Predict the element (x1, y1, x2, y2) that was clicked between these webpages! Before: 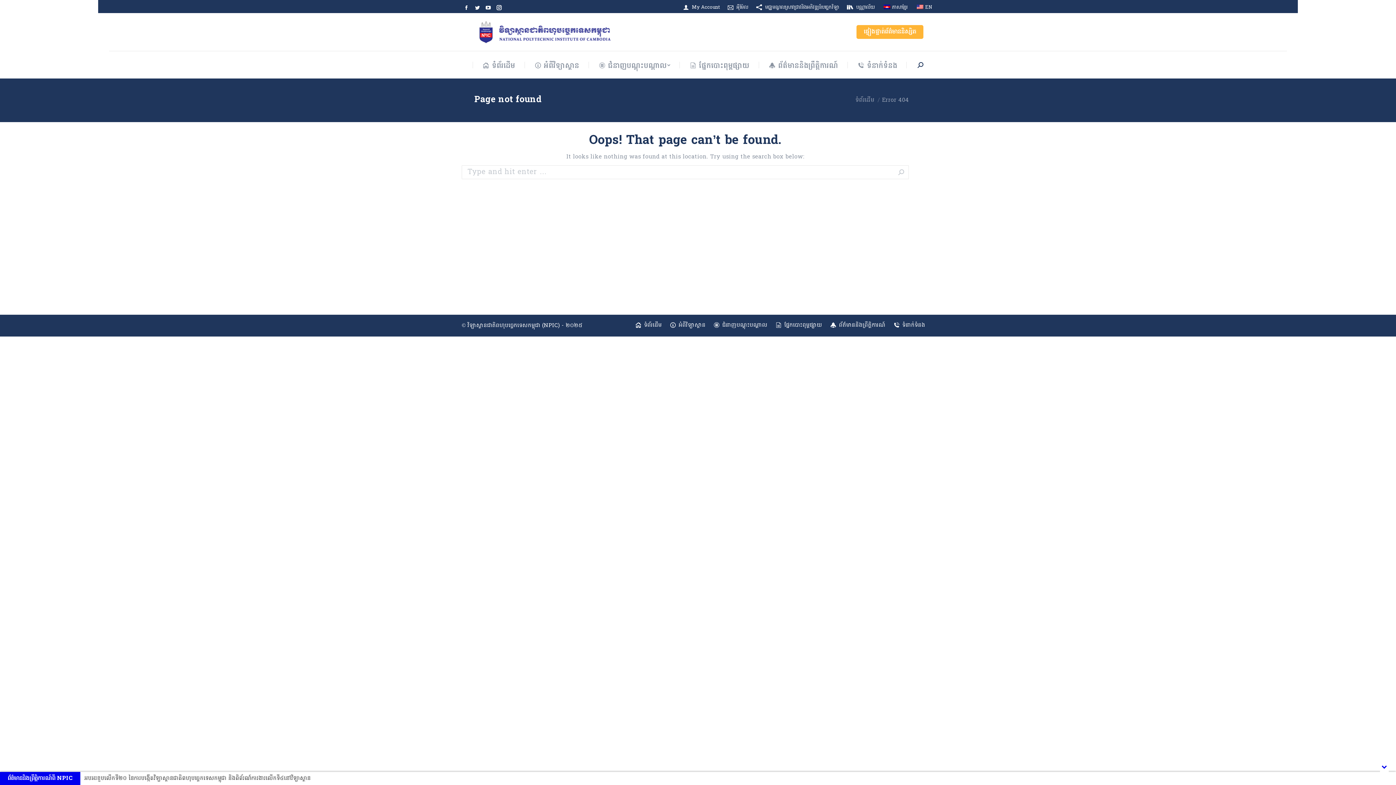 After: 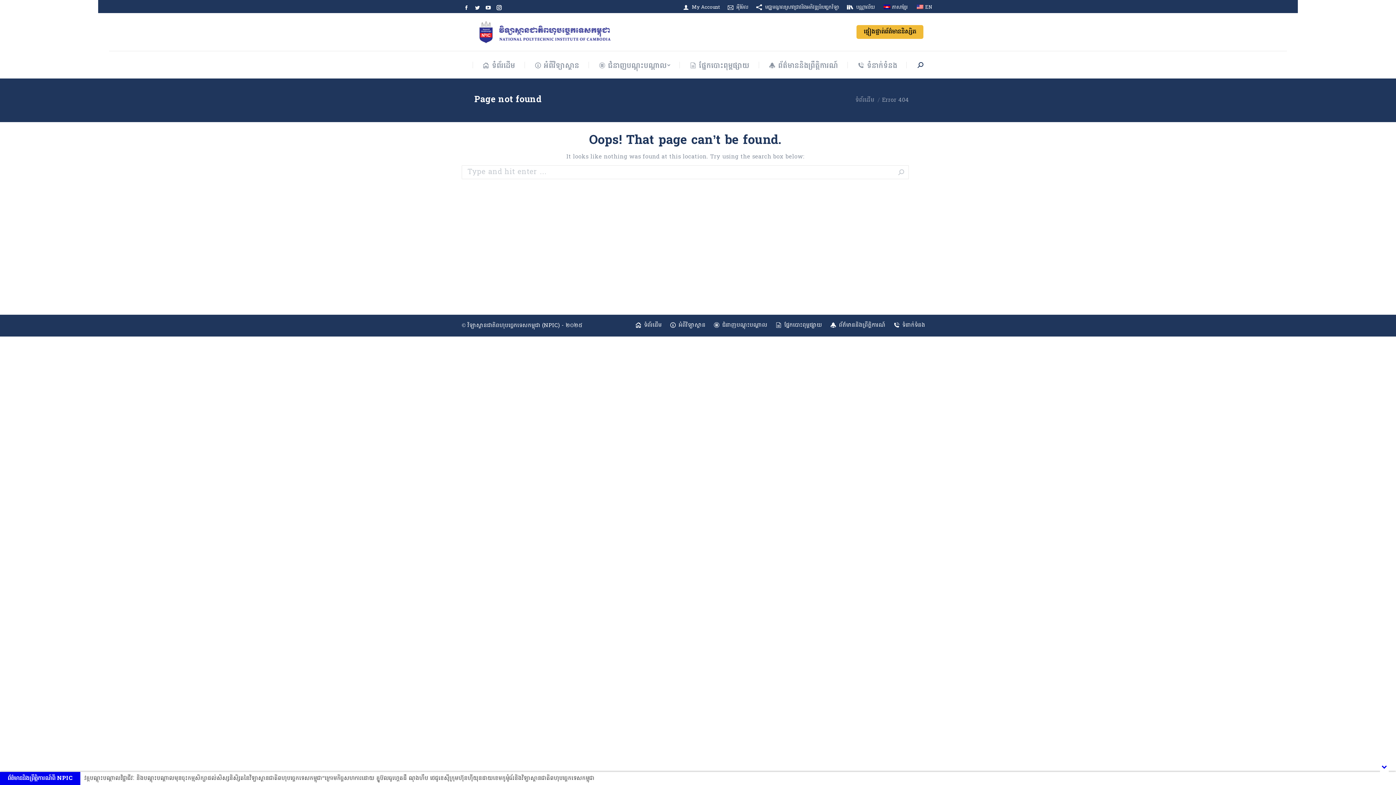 Action: bbox: (856, 25, 923, 38) label: ផ្ទៀងផ្ទាត់ព័ត៌មាននិស្សិត